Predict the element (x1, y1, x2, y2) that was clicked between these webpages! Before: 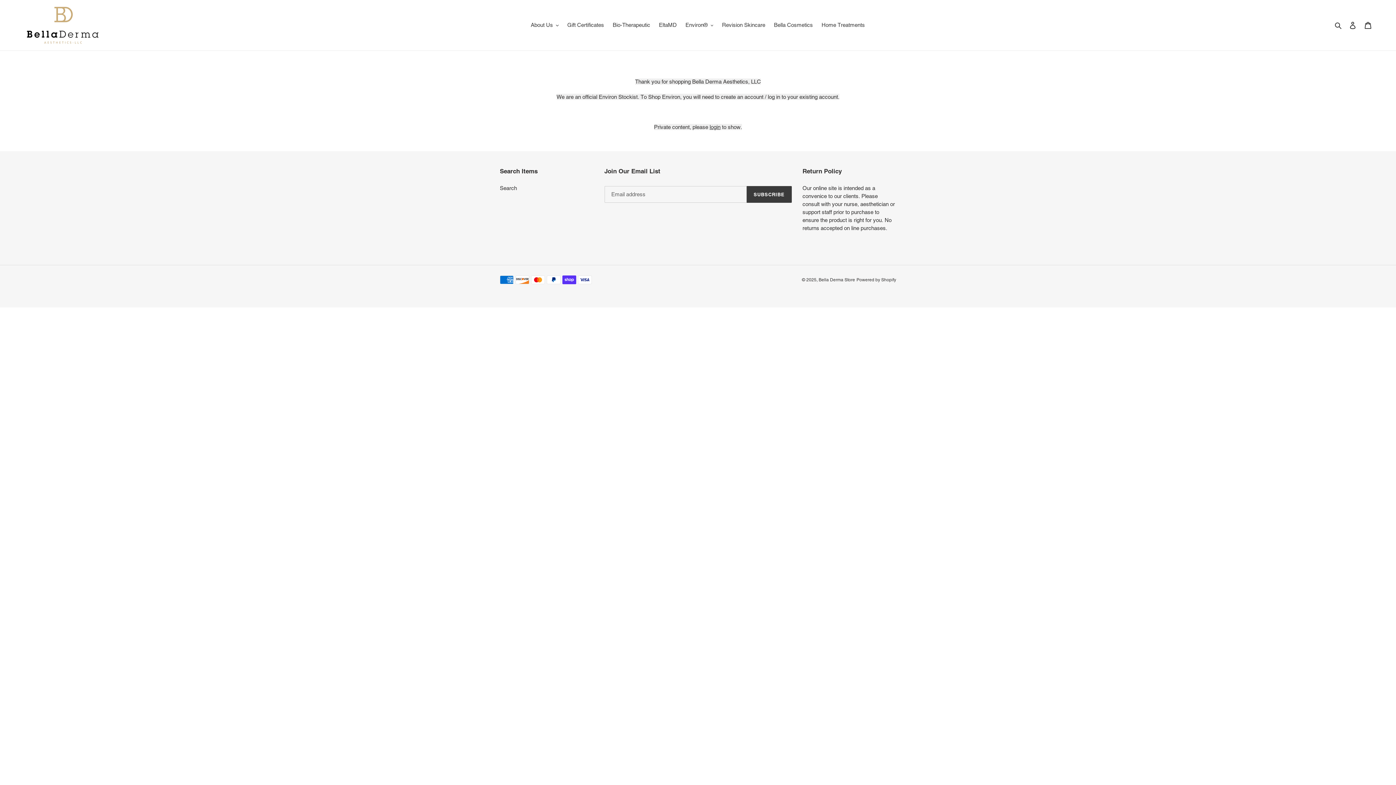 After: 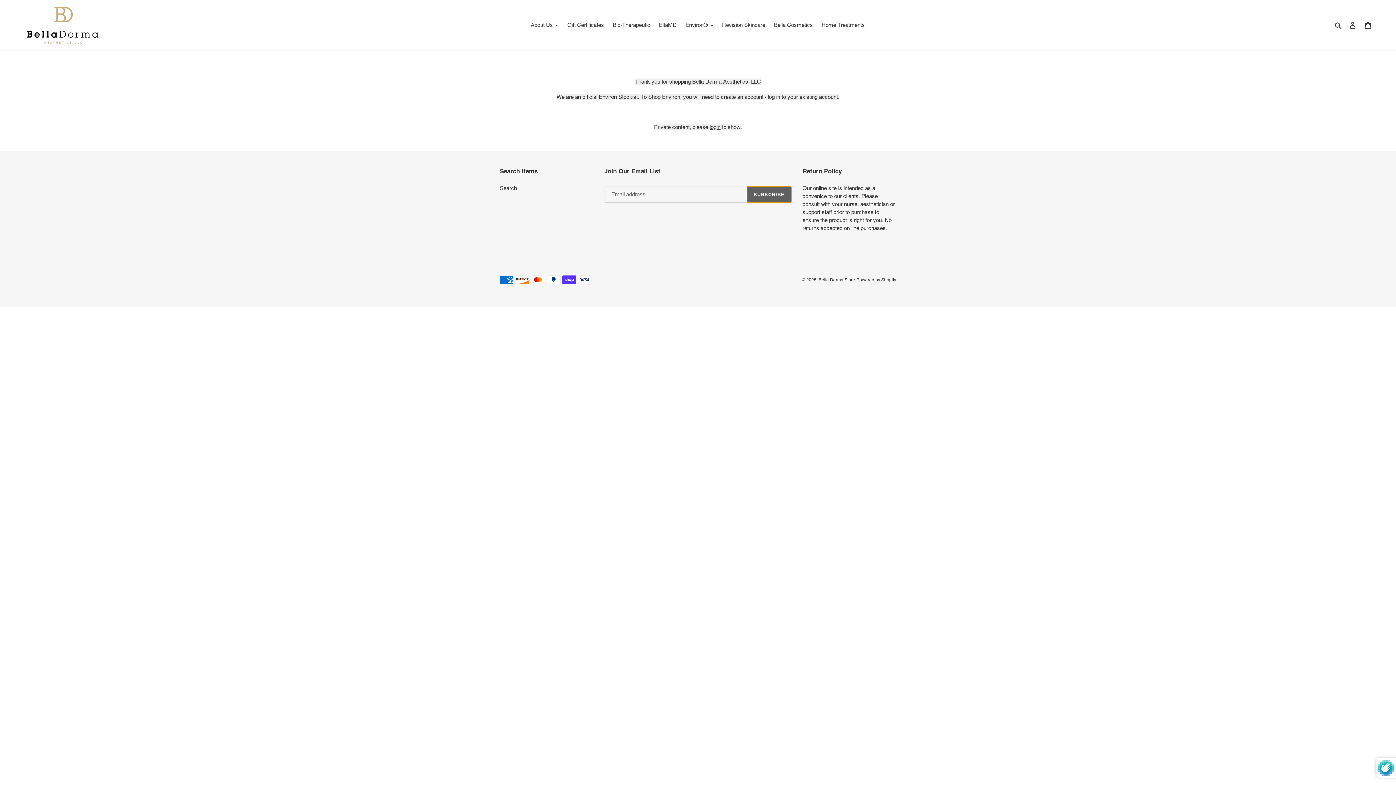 Action: bbox: (746, 186, 791, 203) label: SUBSCRIBE